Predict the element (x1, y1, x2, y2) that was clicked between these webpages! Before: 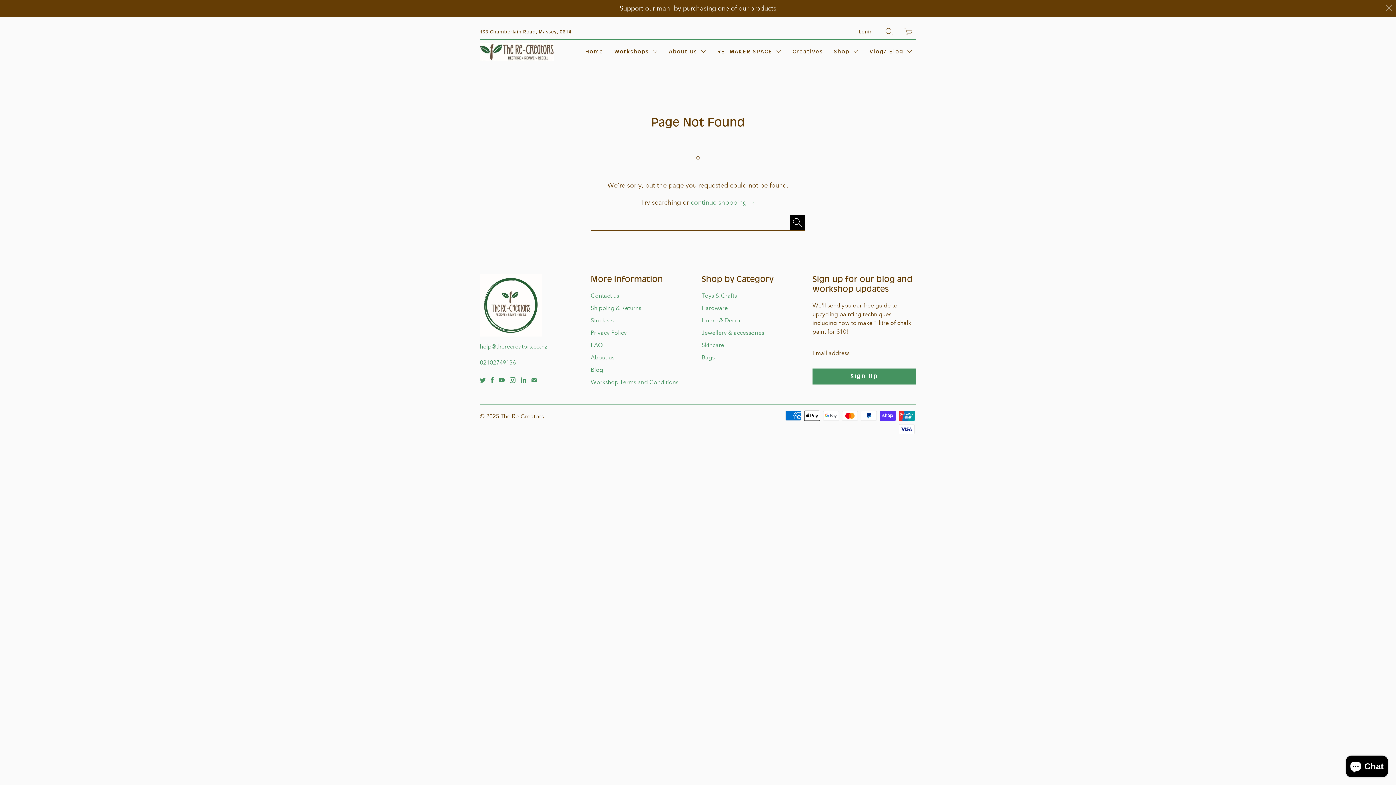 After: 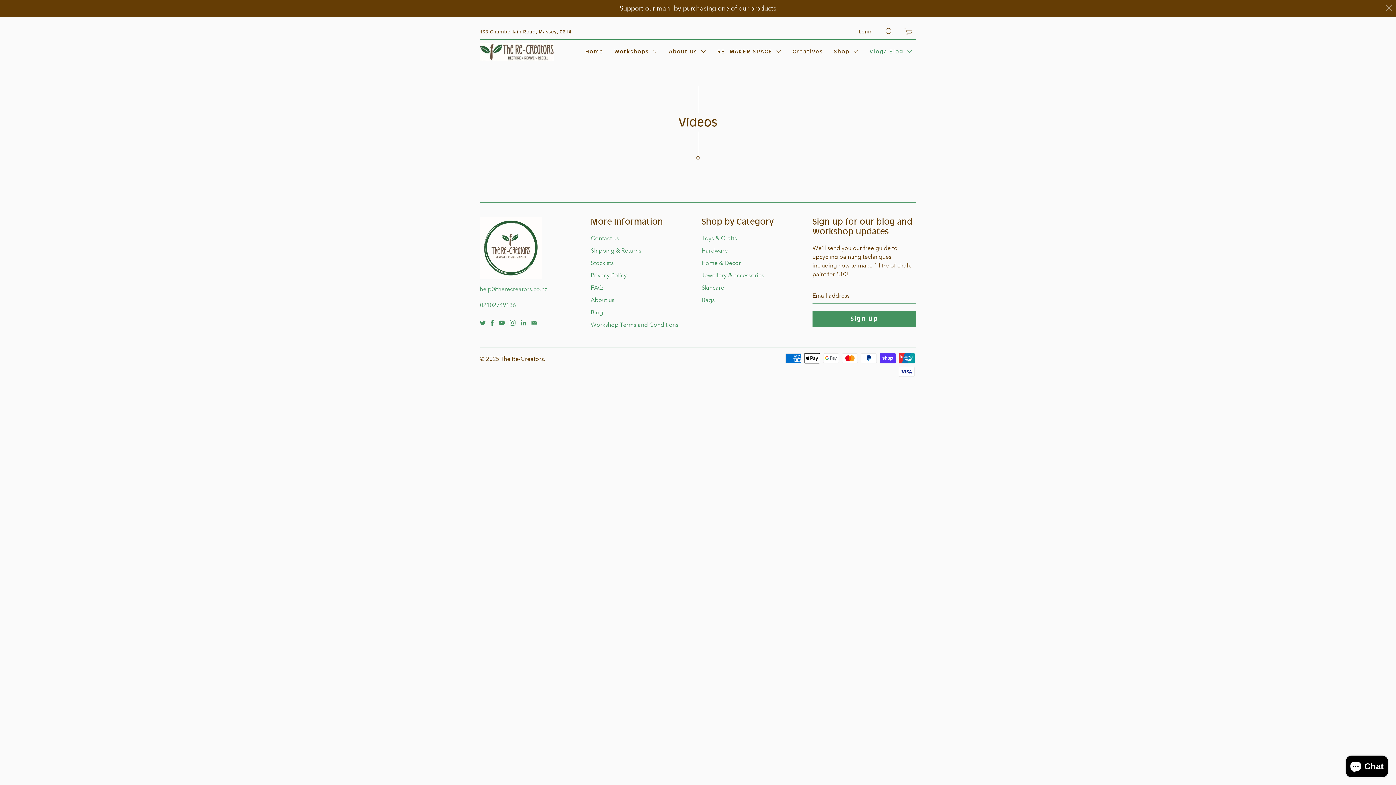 Action: label: Vlog/ Blog  bbox: (866, 42, 916, 61)